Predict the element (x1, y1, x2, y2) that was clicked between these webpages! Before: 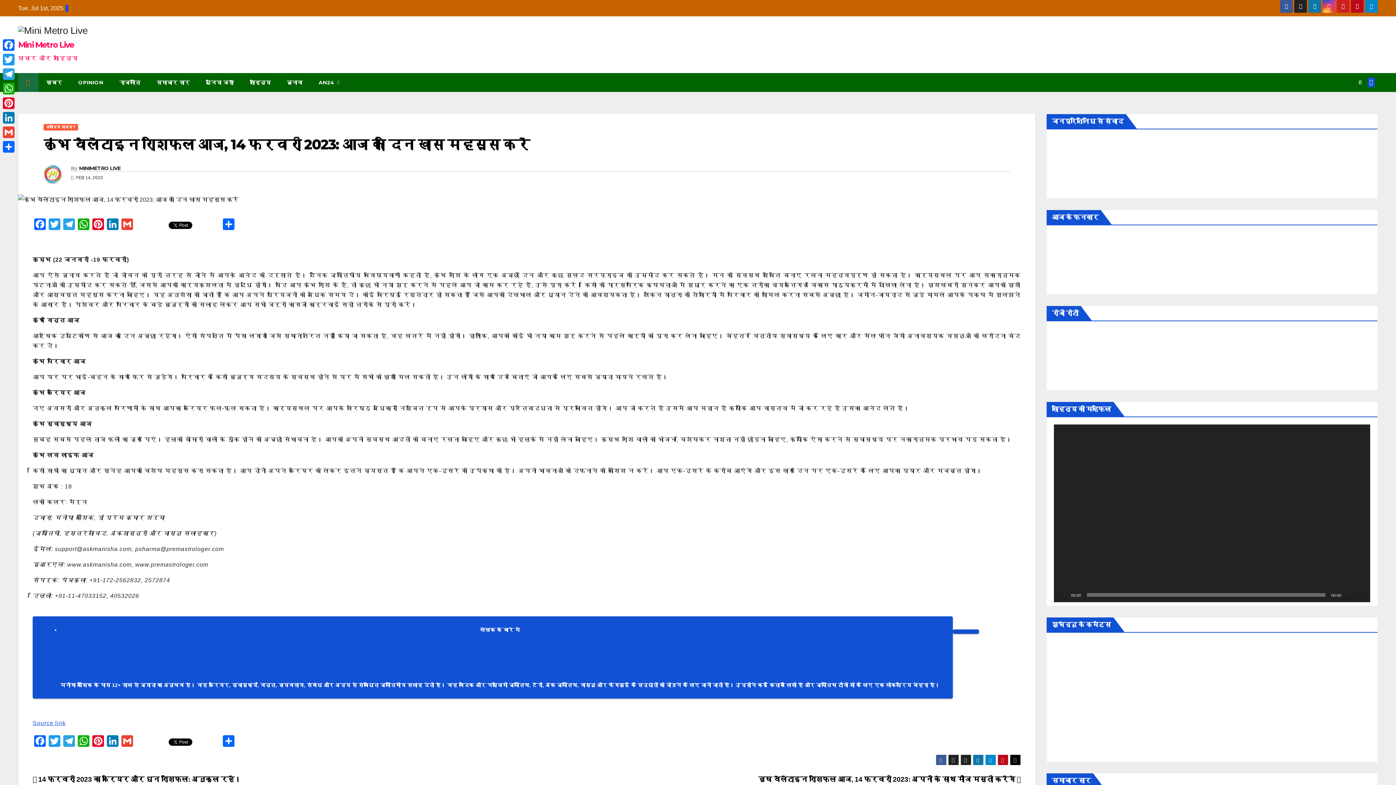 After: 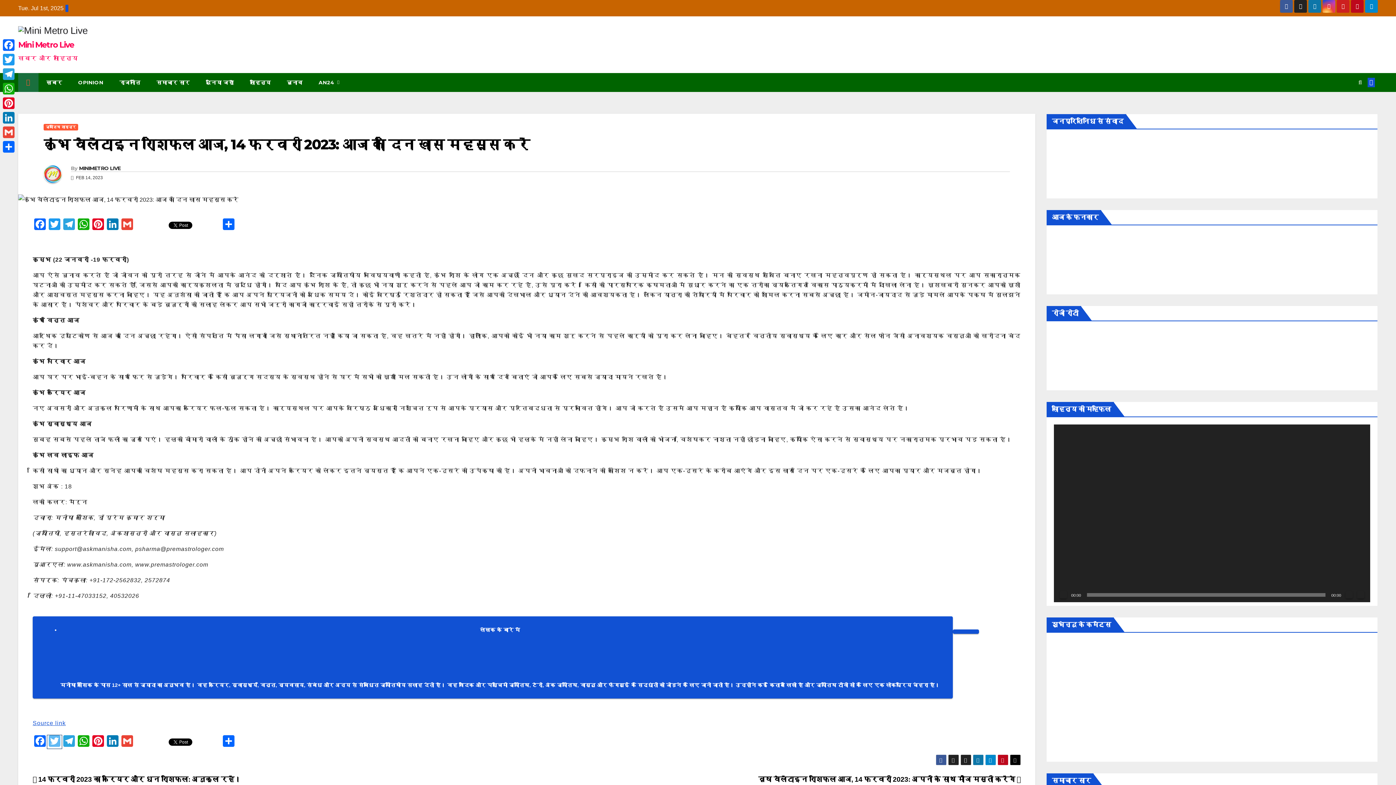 Action: bbox: (47, 735, 61, 749) label: Twitter